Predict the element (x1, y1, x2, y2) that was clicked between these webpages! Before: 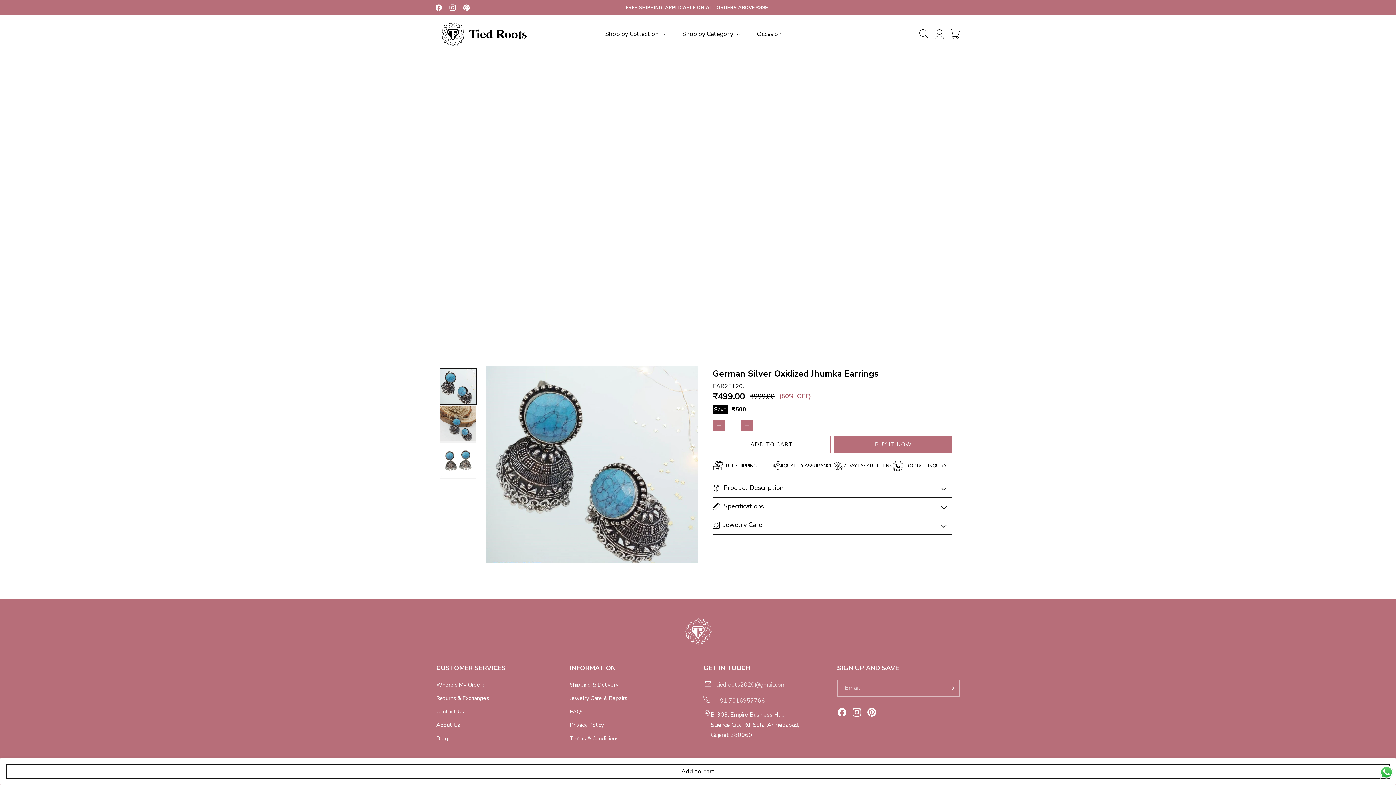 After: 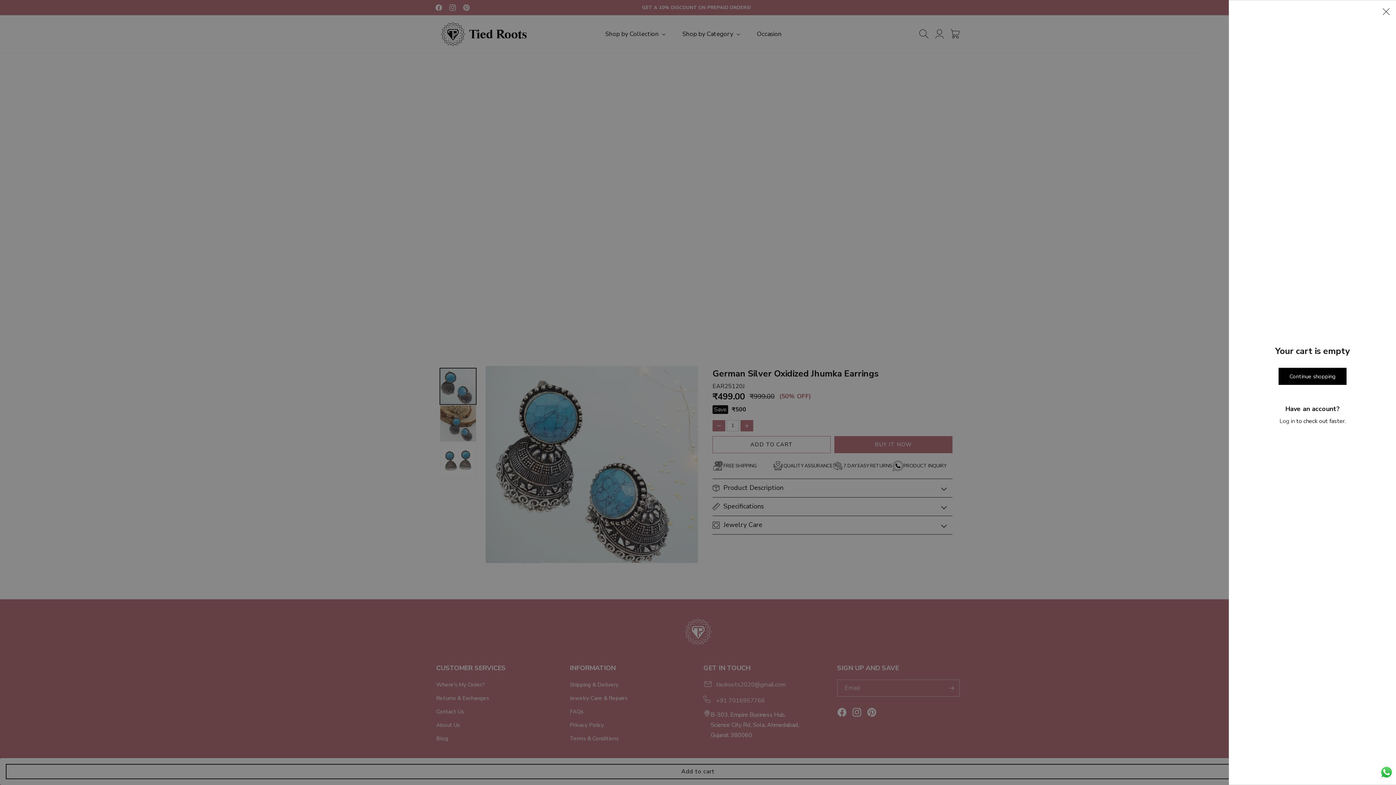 Action: bbox: (950, 26, 960, 42) label: Cart